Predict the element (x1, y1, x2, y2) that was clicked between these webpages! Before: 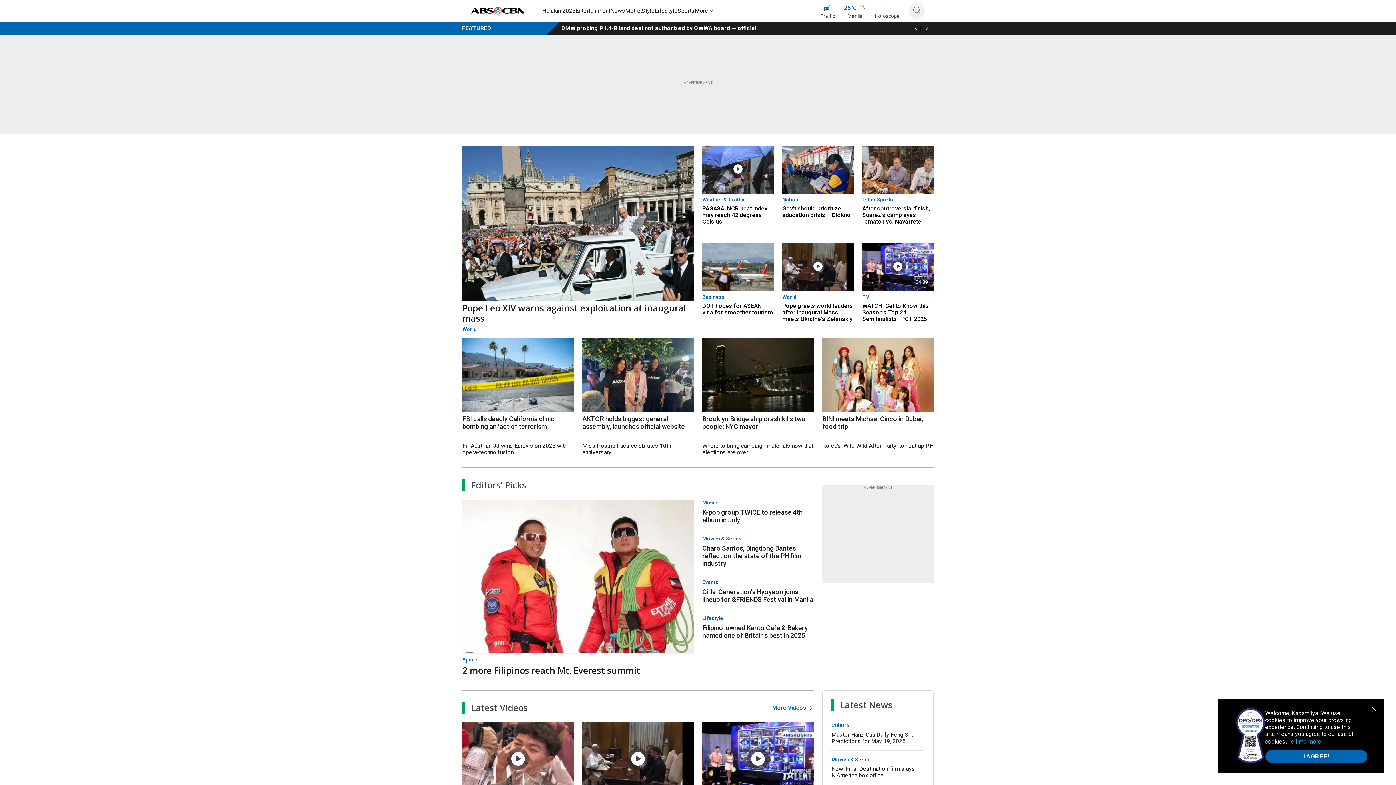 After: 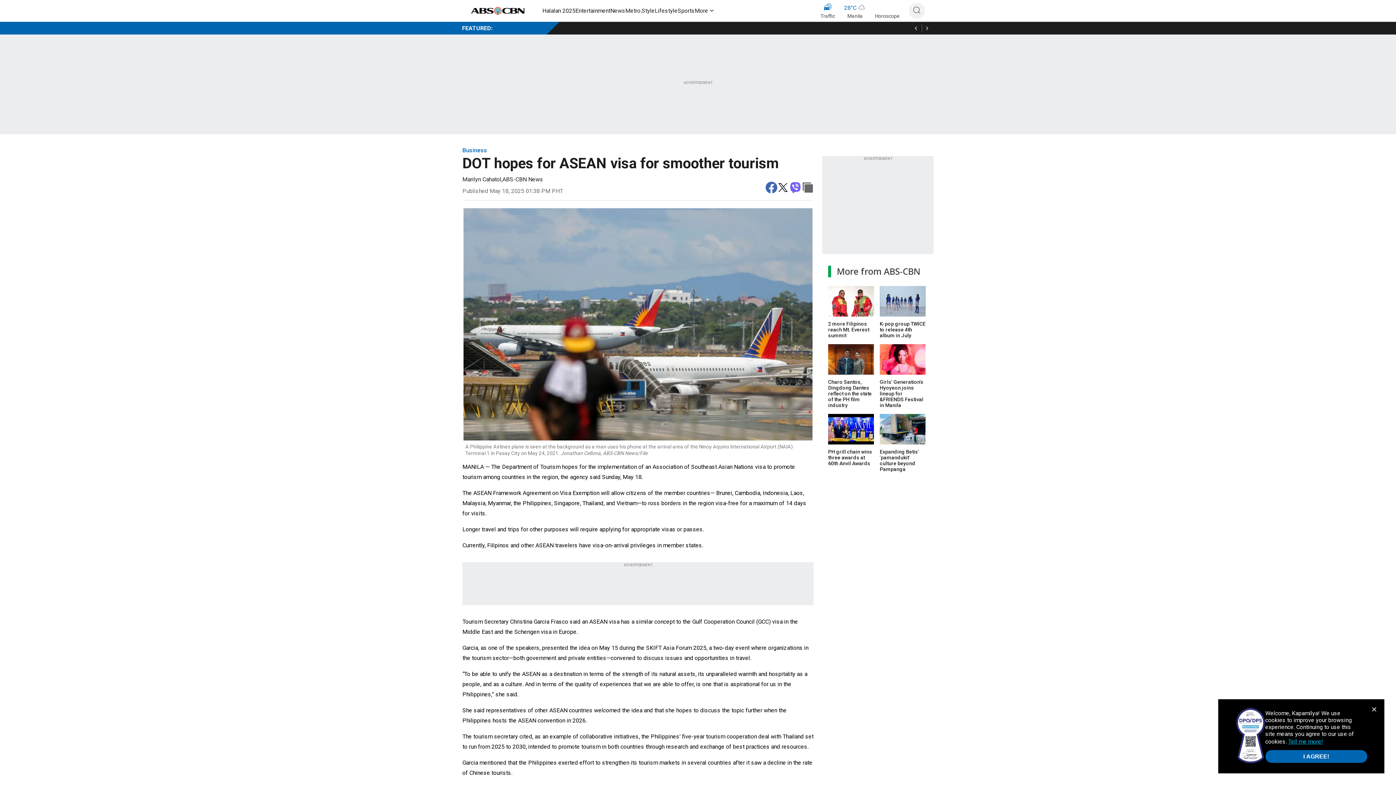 Action: bbox: (702, 243, 773, 291)